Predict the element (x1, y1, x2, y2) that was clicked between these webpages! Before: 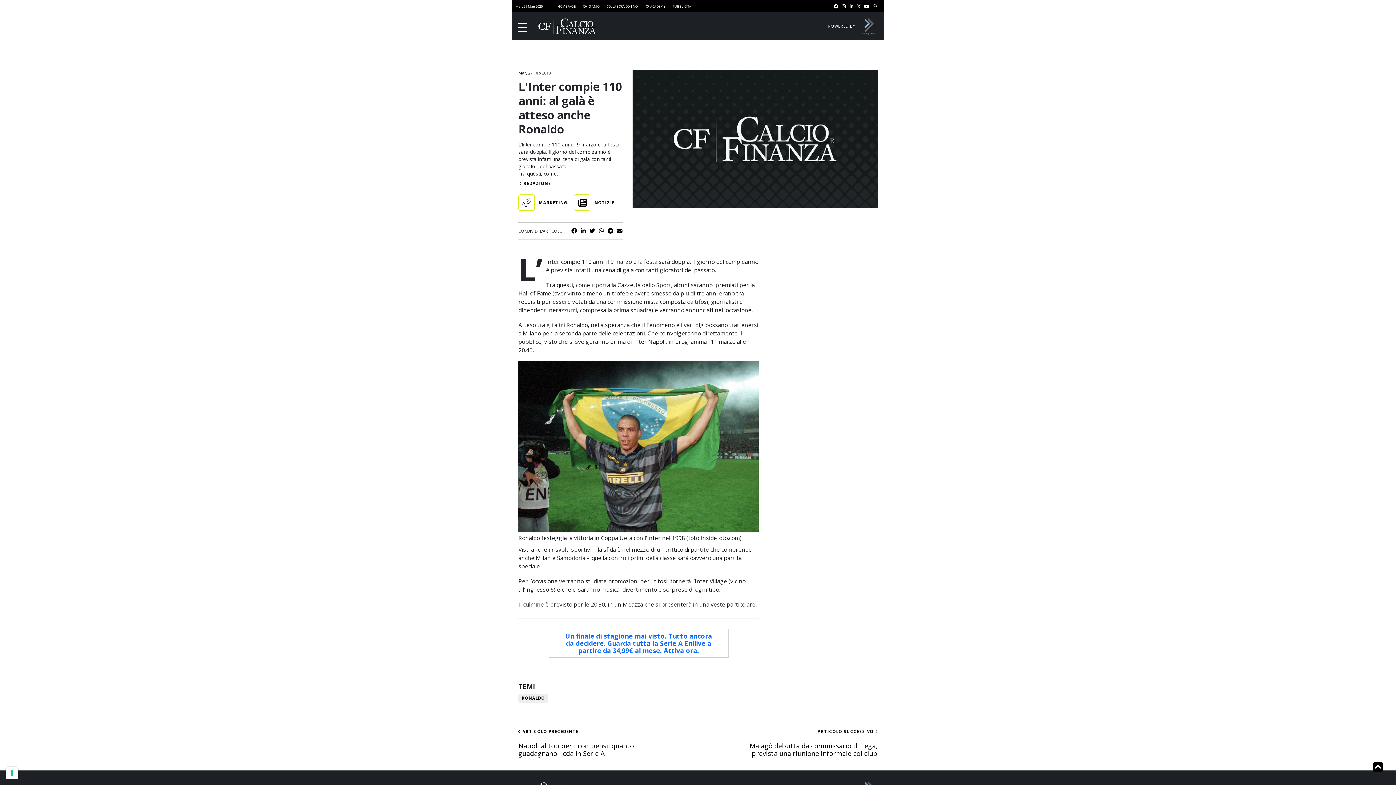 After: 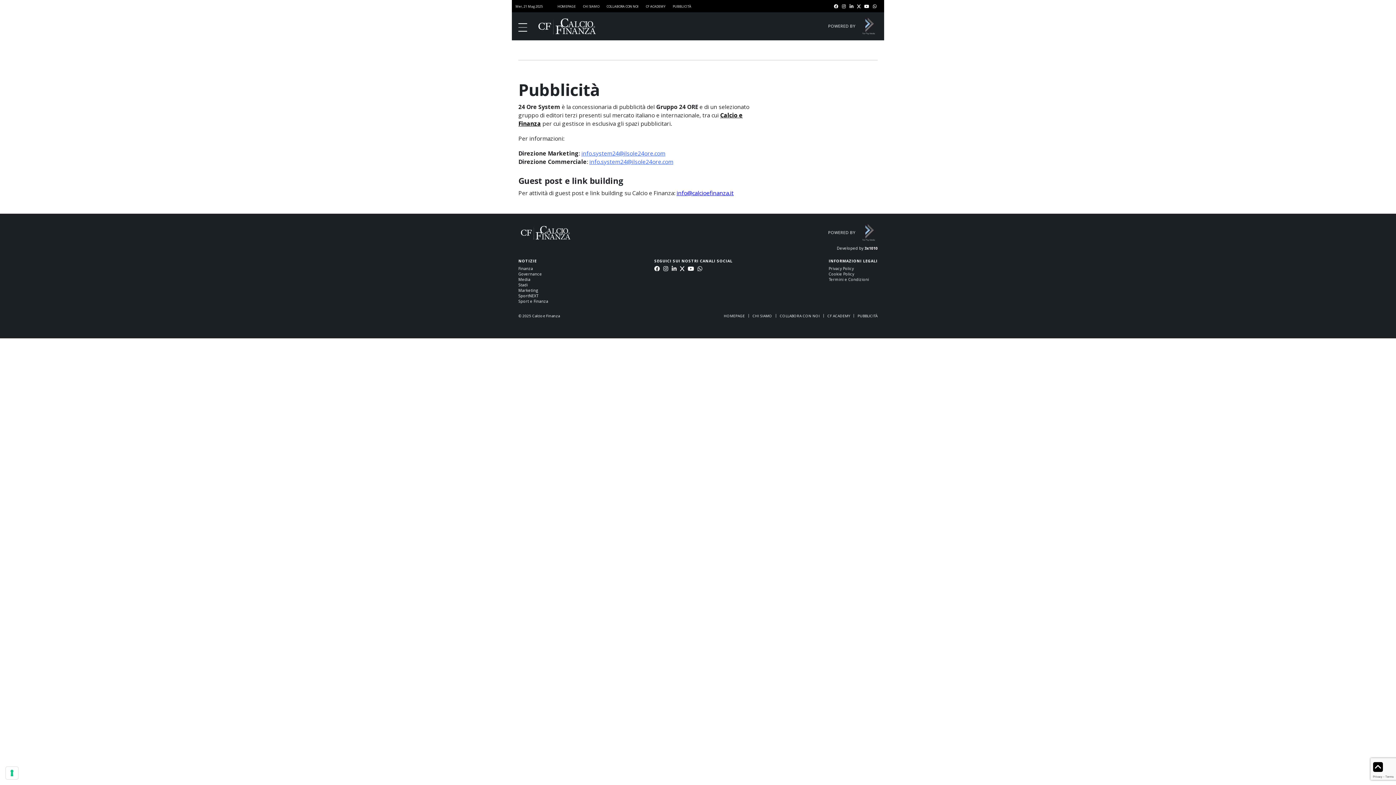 Action: bbox: (672, 4, 691, 8) label: PUBBLICITÀ